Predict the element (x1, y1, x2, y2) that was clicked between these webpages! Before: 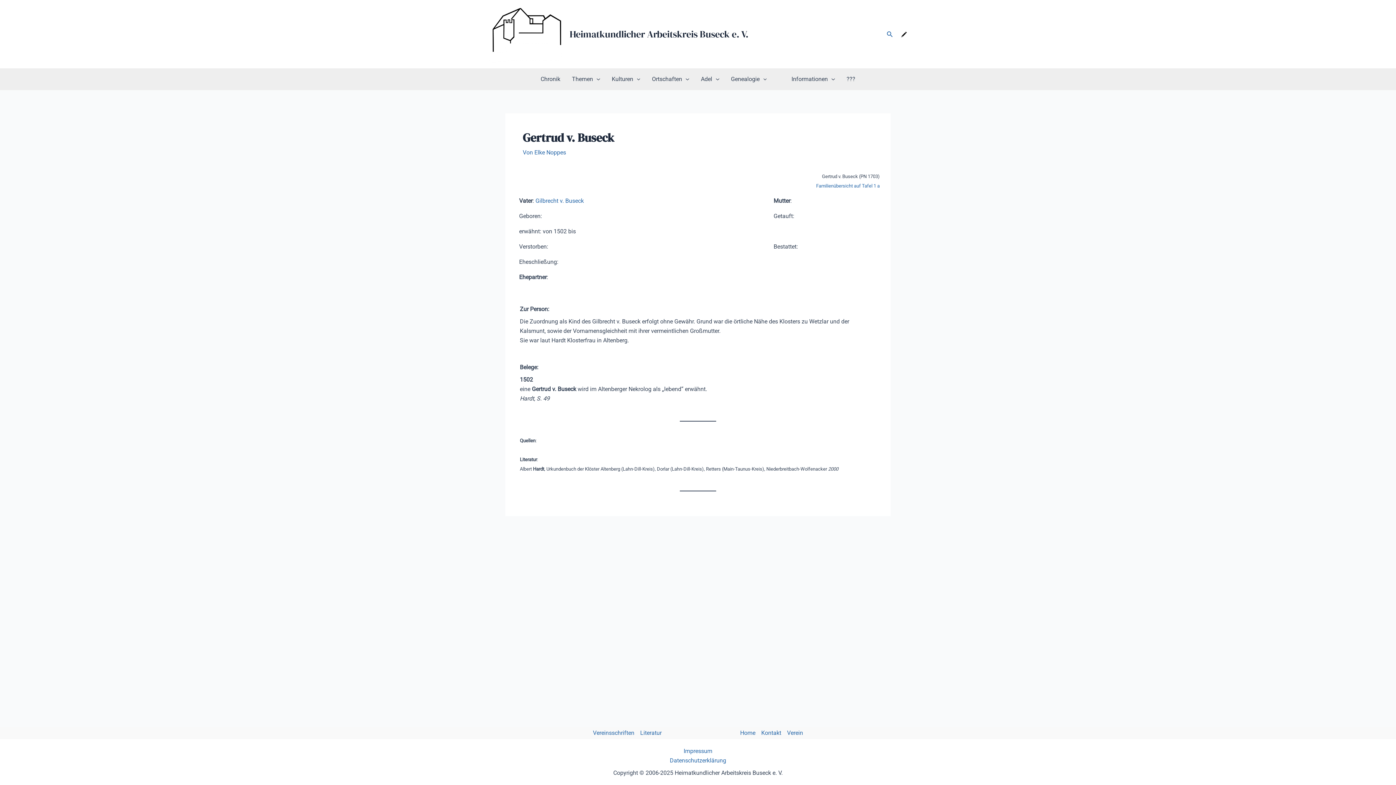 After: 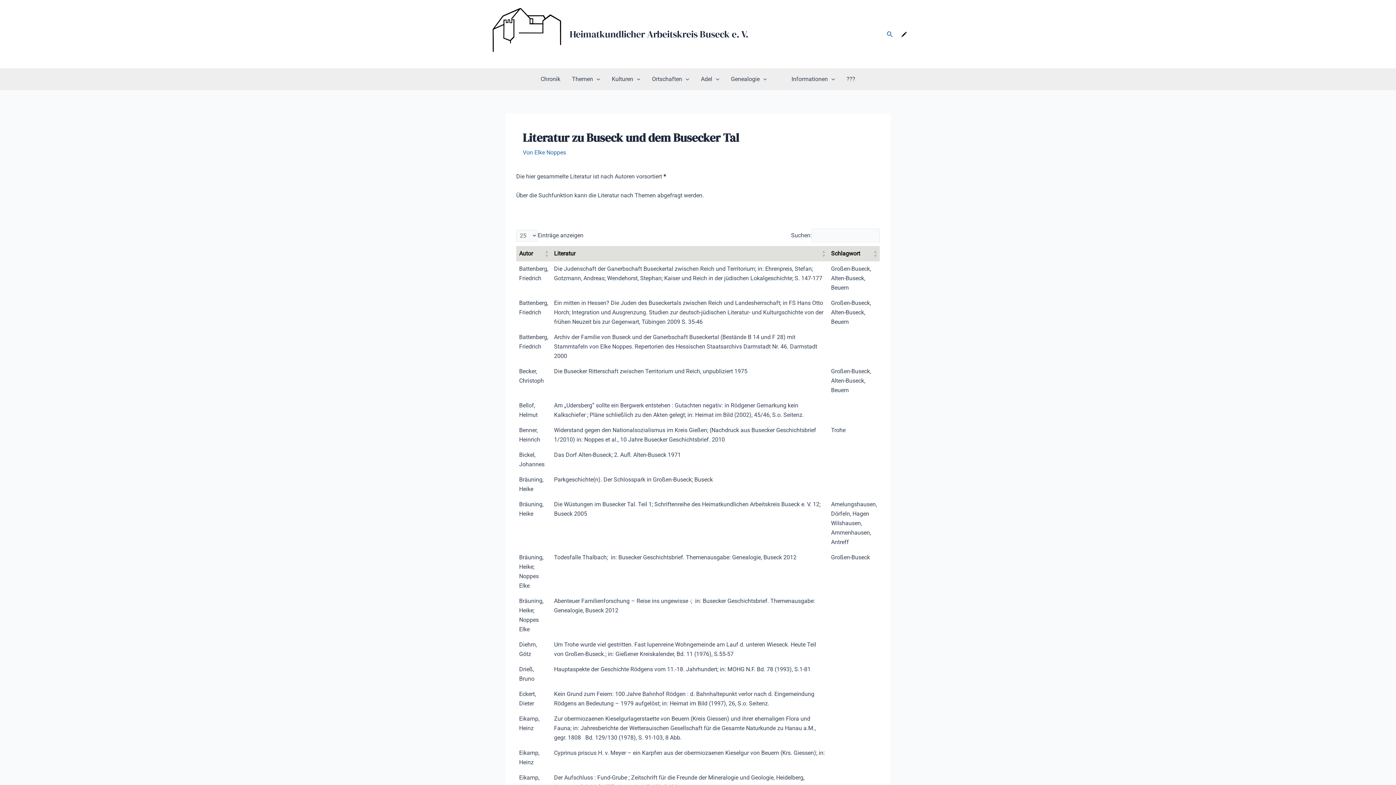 Action: bbox: (637, 728, 664, 738) label: Literatur